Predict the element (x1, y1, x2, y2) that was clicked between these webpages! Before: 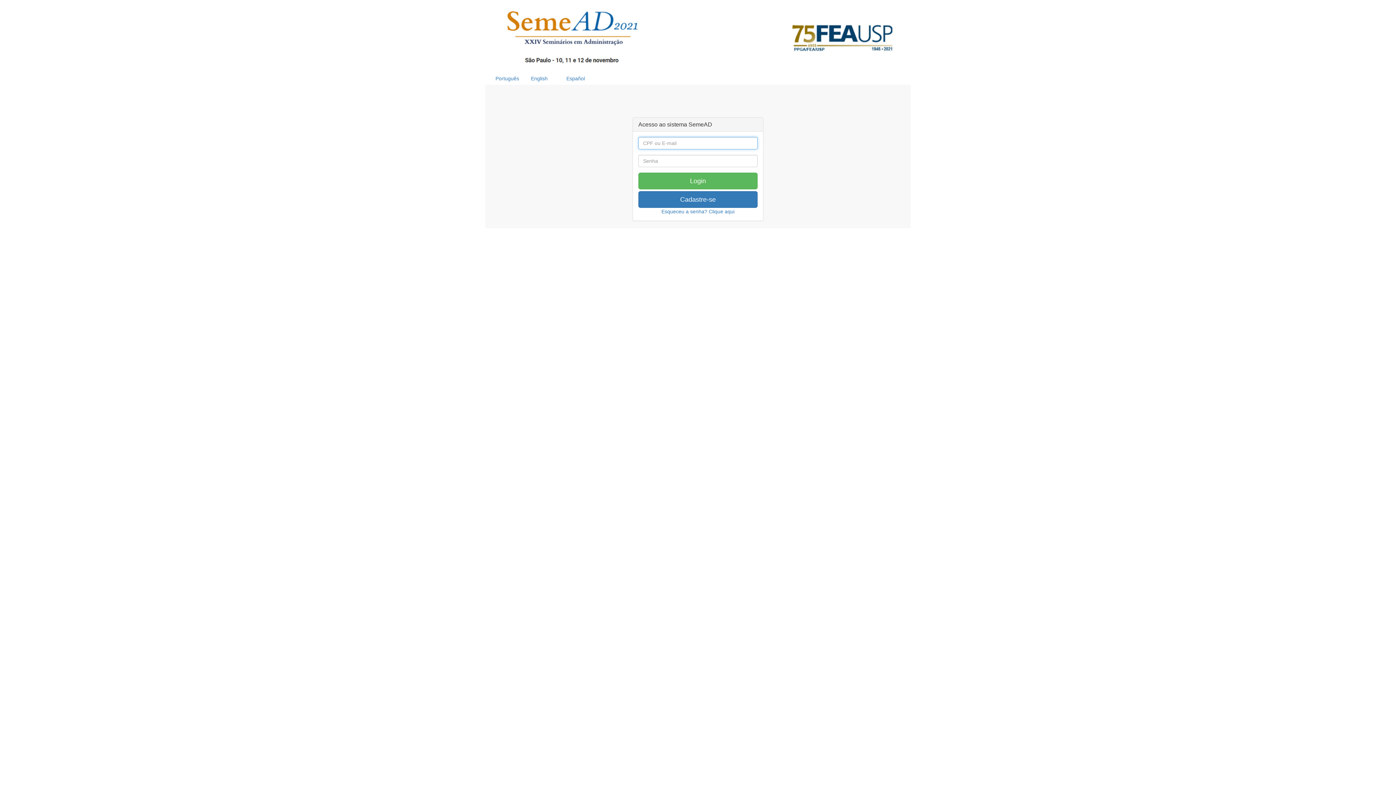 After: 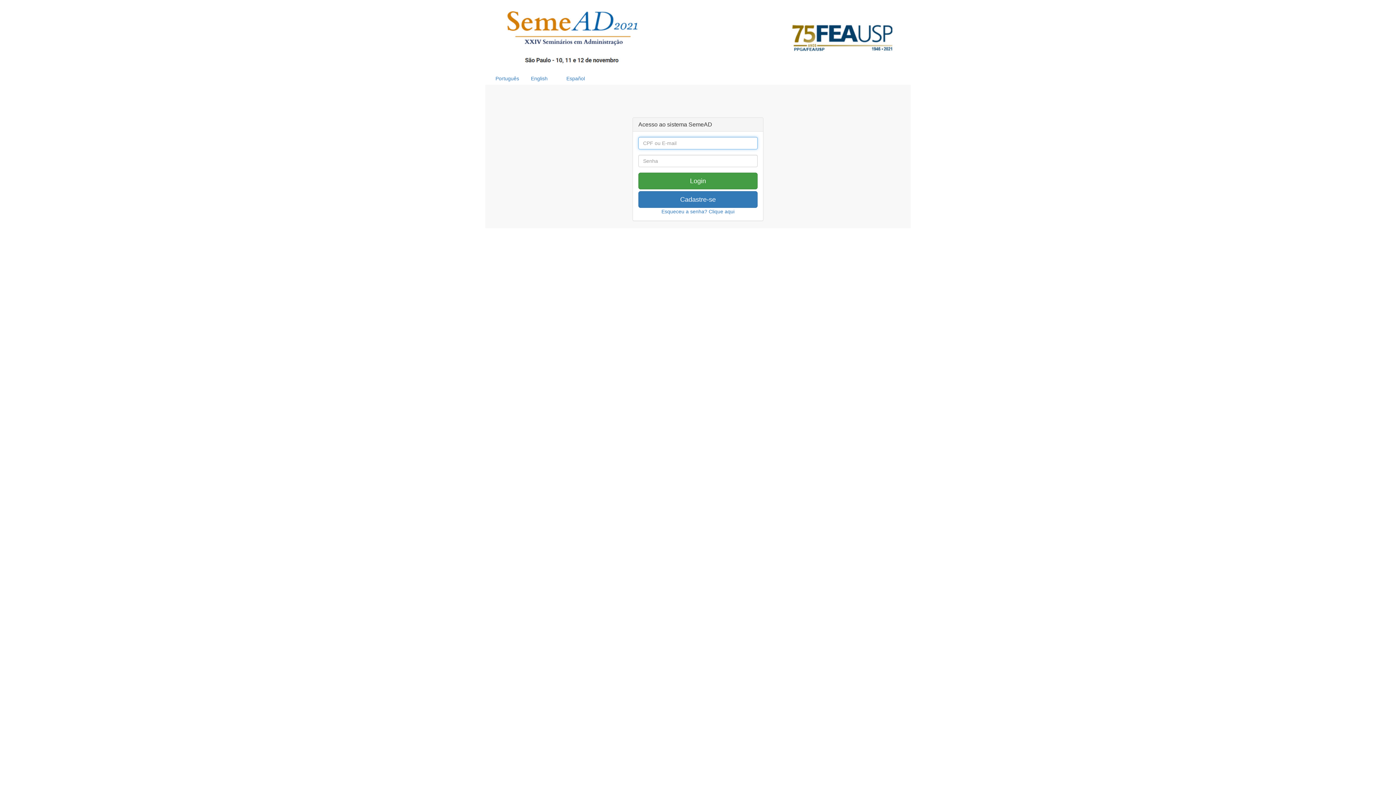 Action: label: Login bbox: (638, 172, 757, 189)